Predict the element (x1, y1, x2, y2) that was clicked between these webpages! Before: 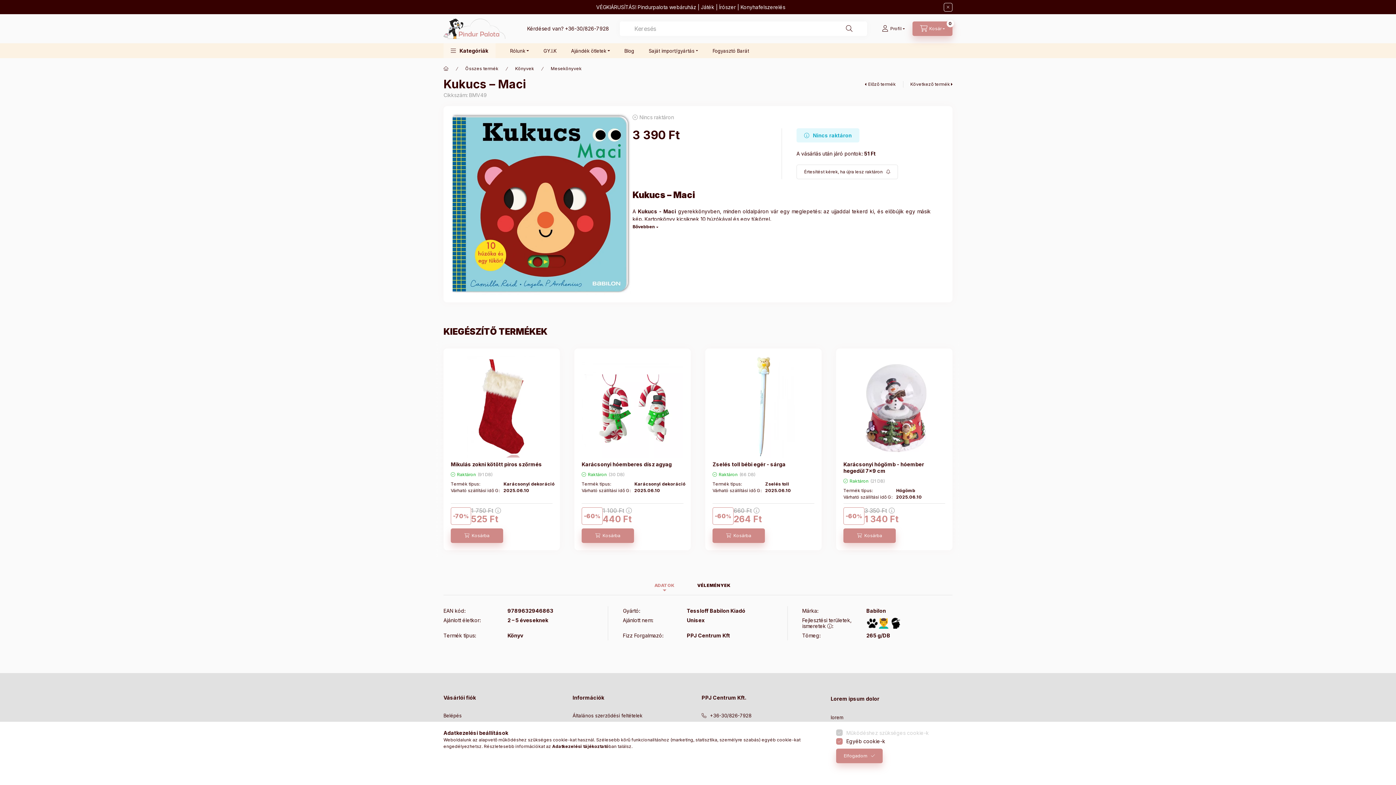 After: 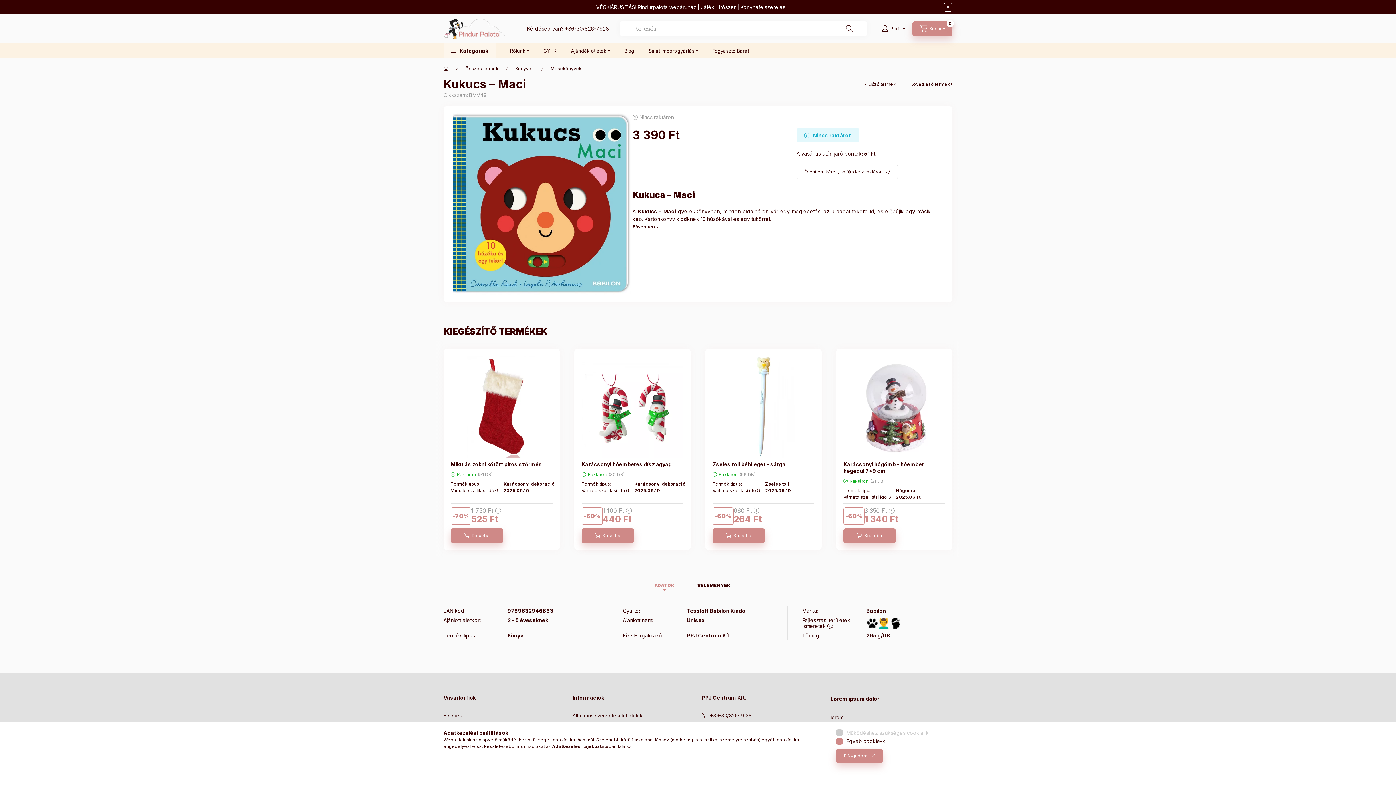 Action: bbox: (654, 579, 675, 592) label: ADATOK